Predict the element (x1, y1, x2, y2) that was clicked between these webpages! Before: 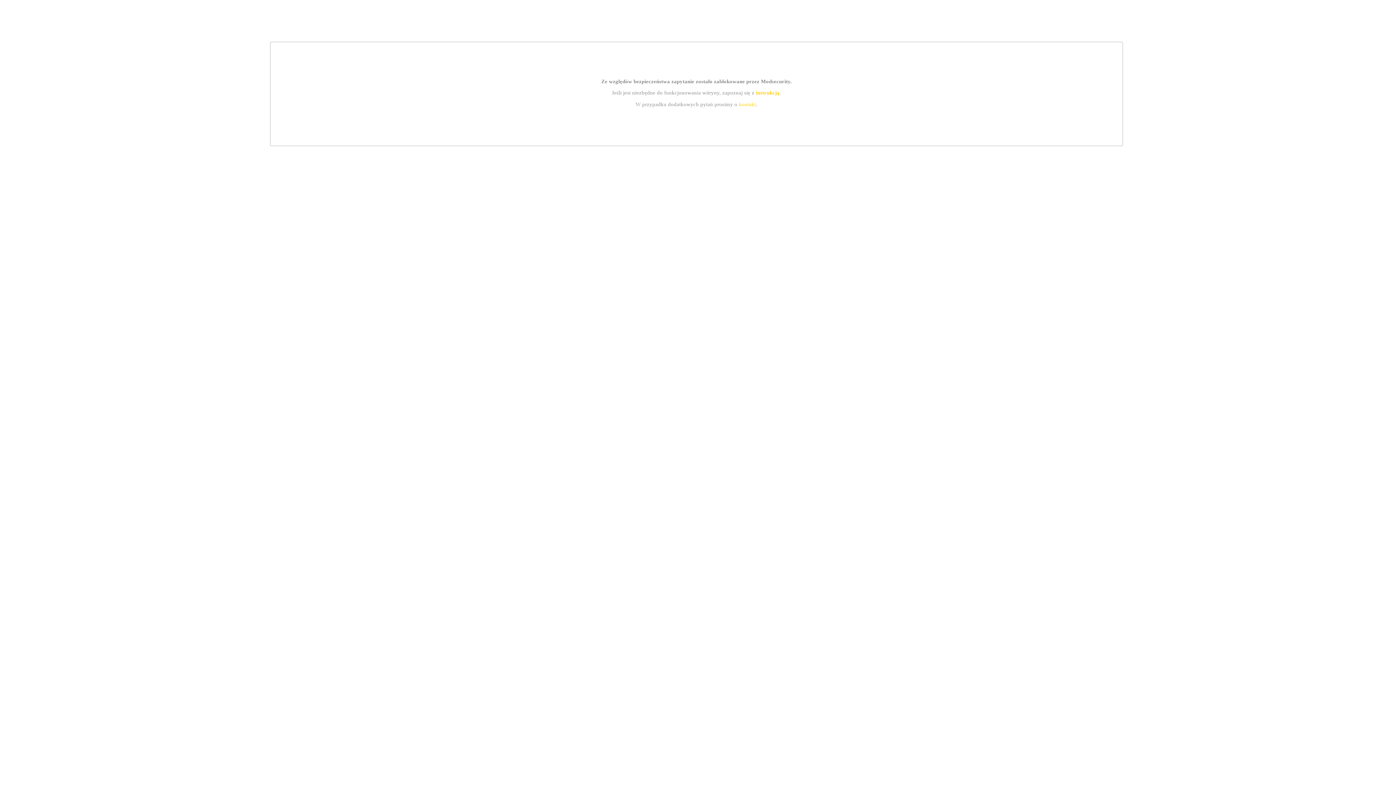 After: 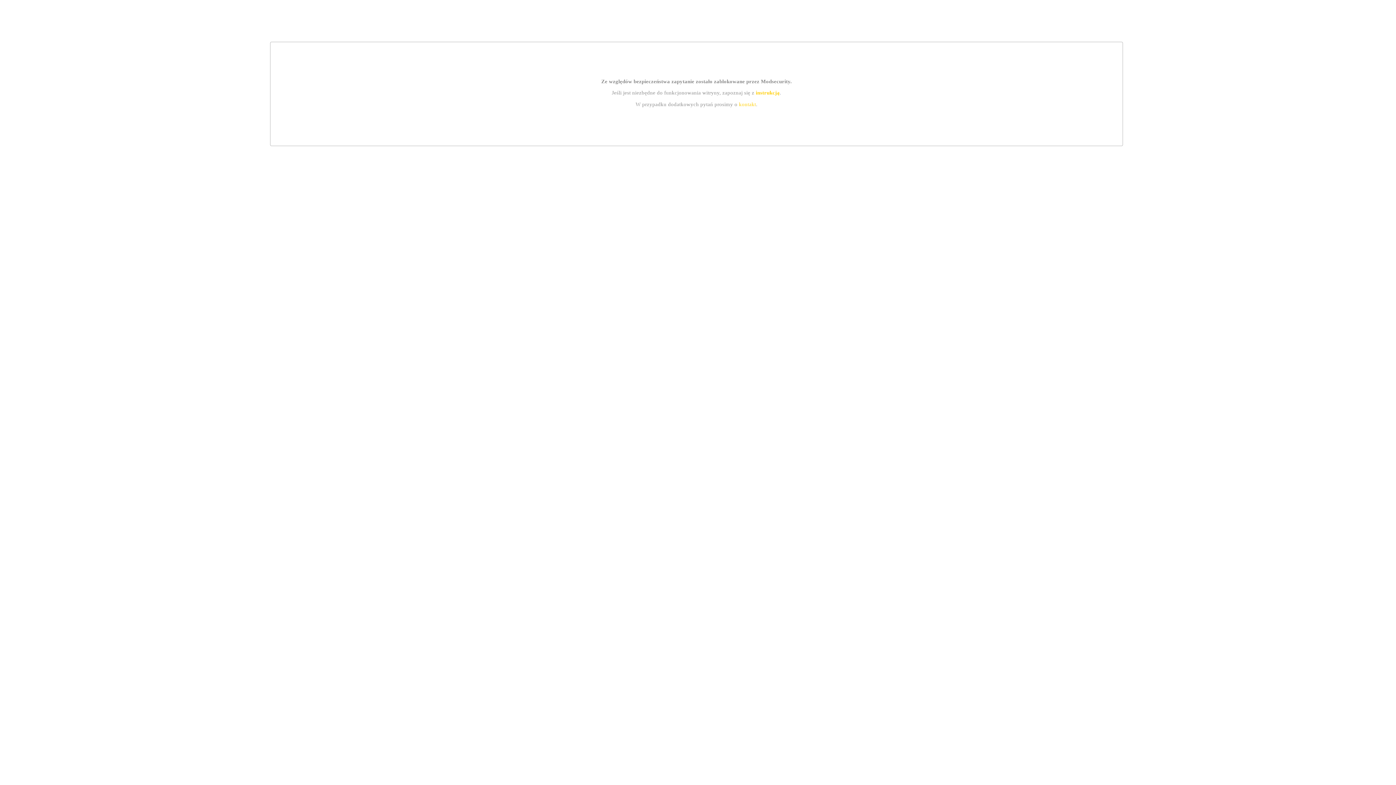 Action: bbox: (739, 101, 756, 107) label: kontakt